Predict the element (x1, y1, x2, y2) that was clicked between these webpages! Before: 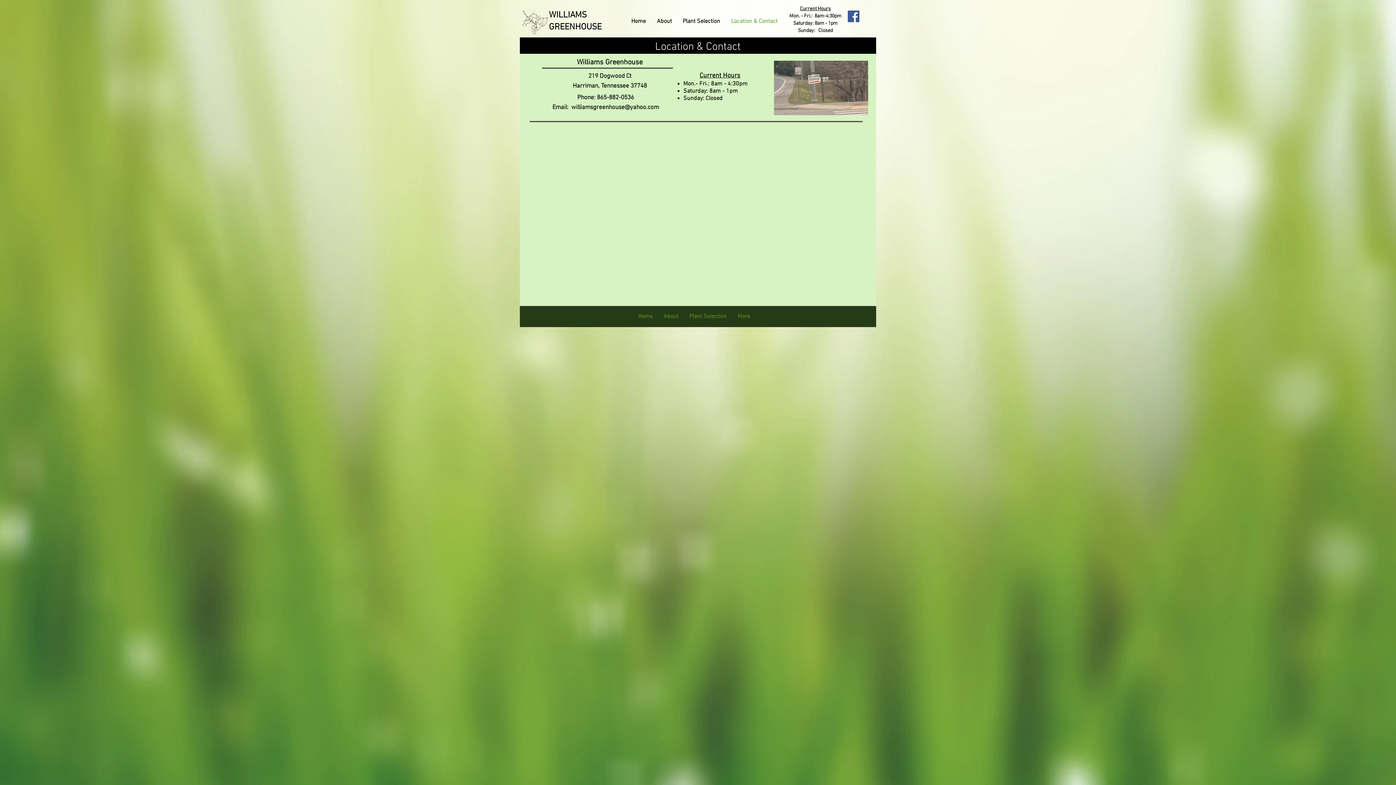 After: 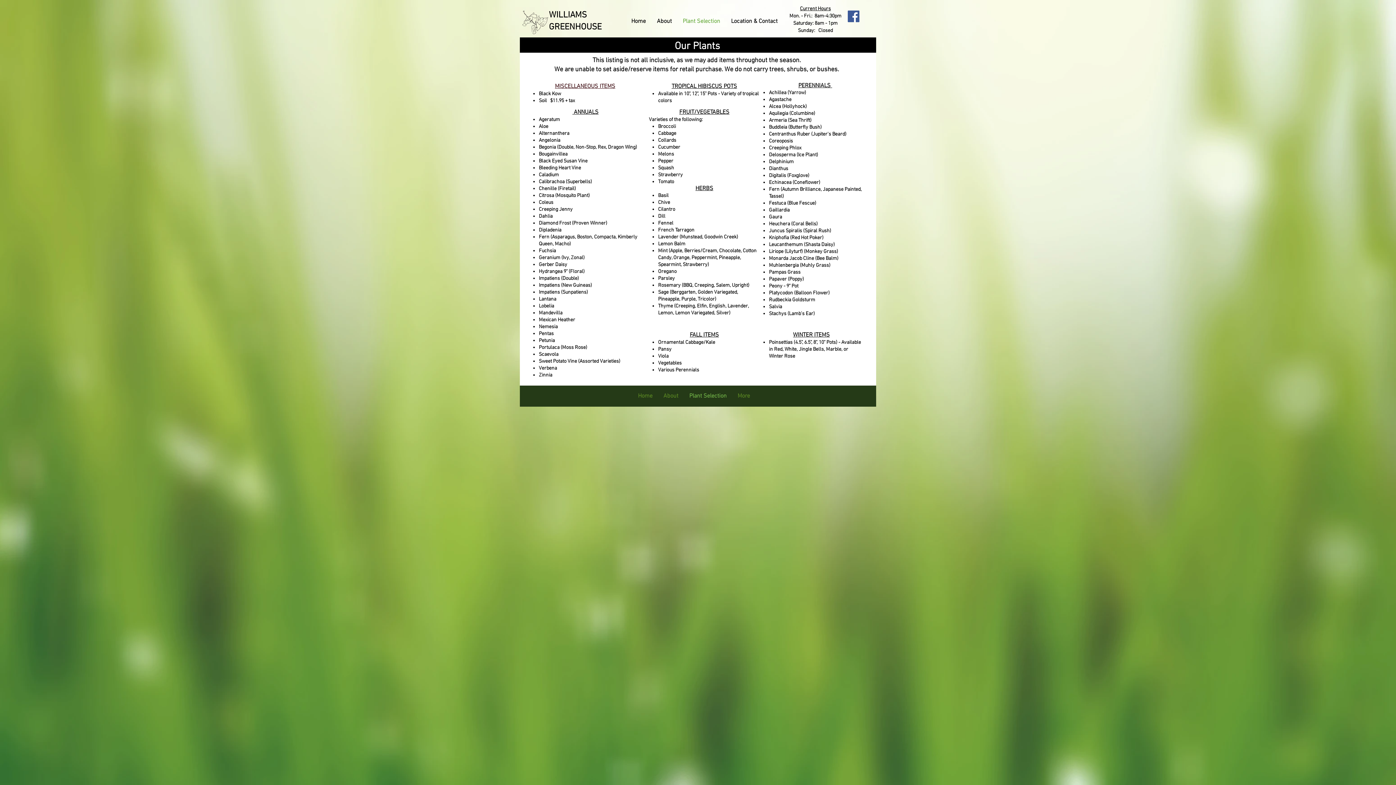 Action: label: Plant Selection bbox: (684, 313, 732, 319)